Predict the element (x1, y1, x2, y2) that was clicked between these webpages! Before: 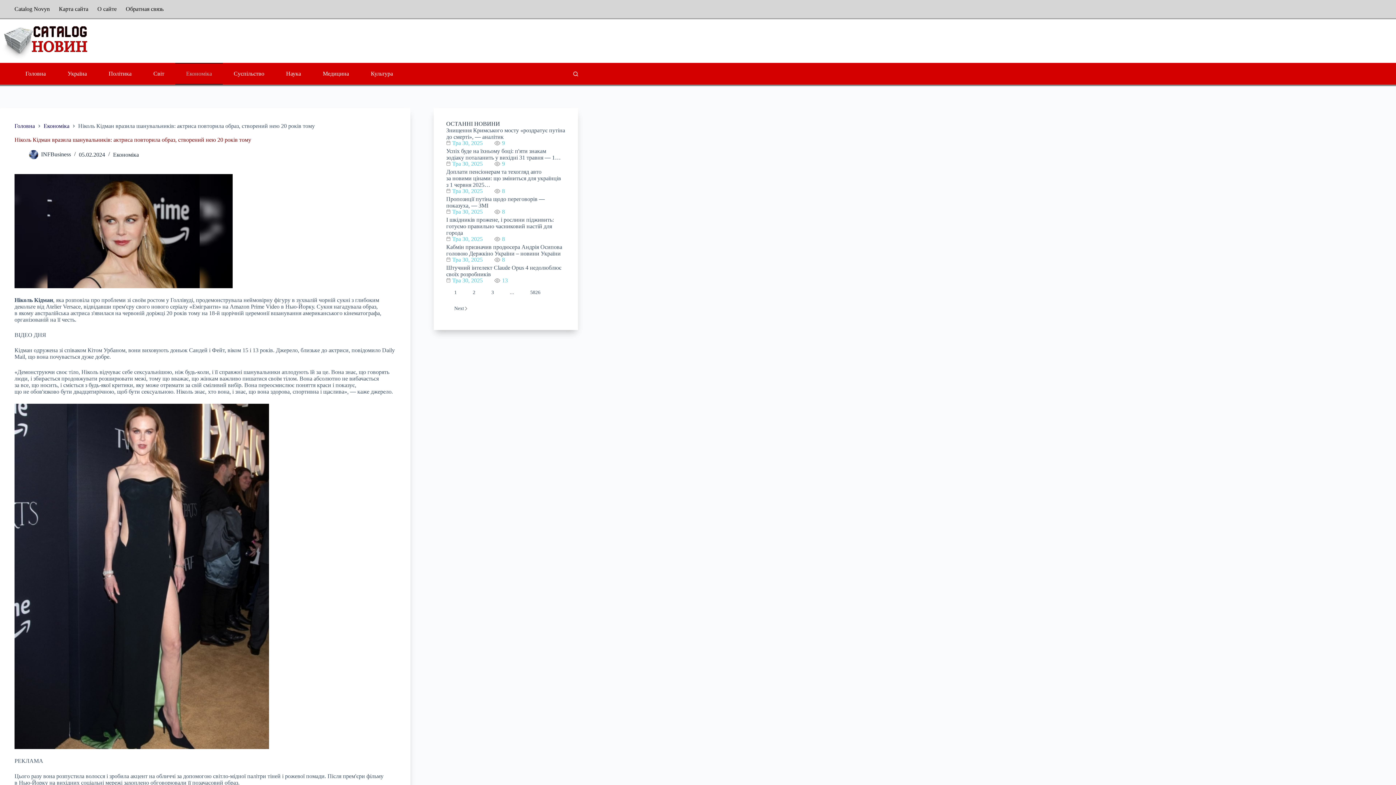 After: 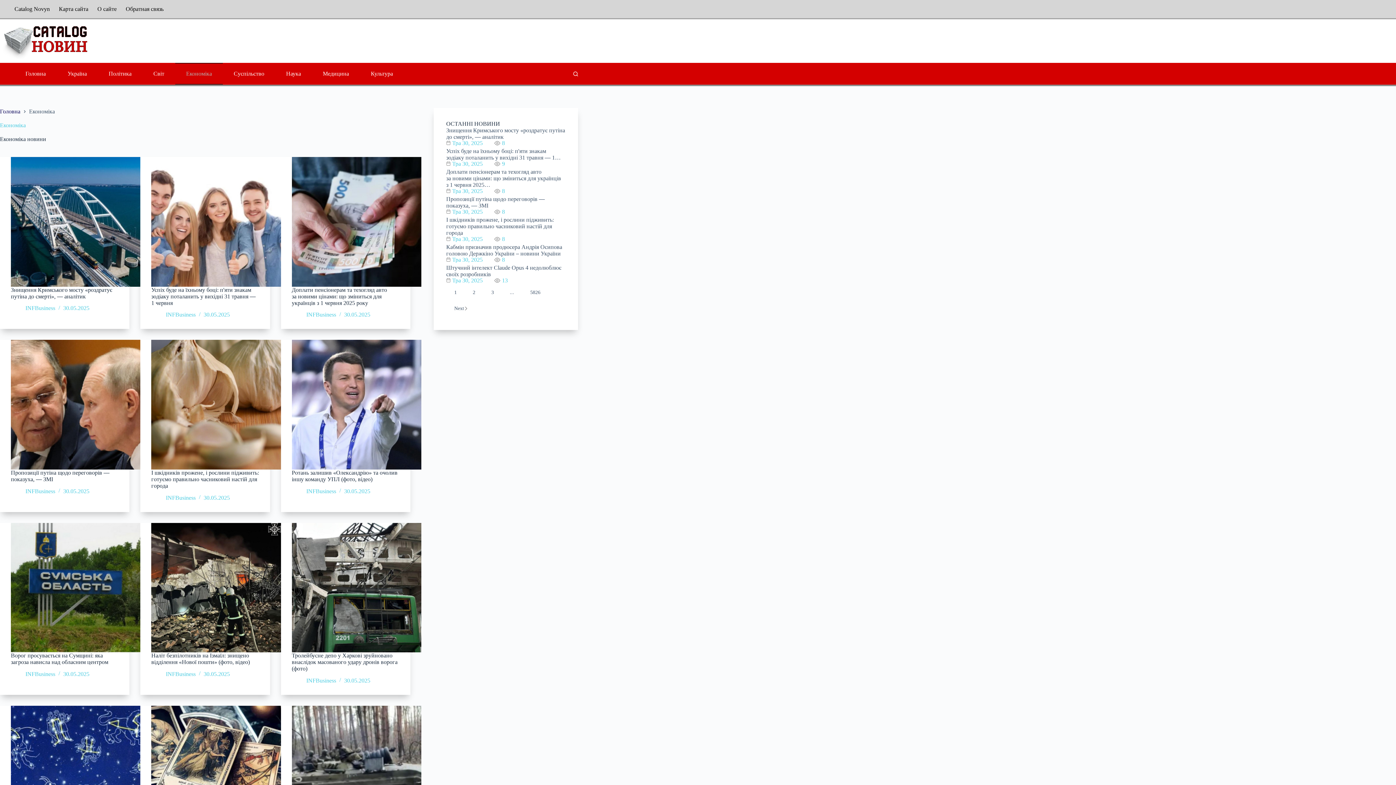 Action: bbox: (175, 62, 222, 84) label: Економіка